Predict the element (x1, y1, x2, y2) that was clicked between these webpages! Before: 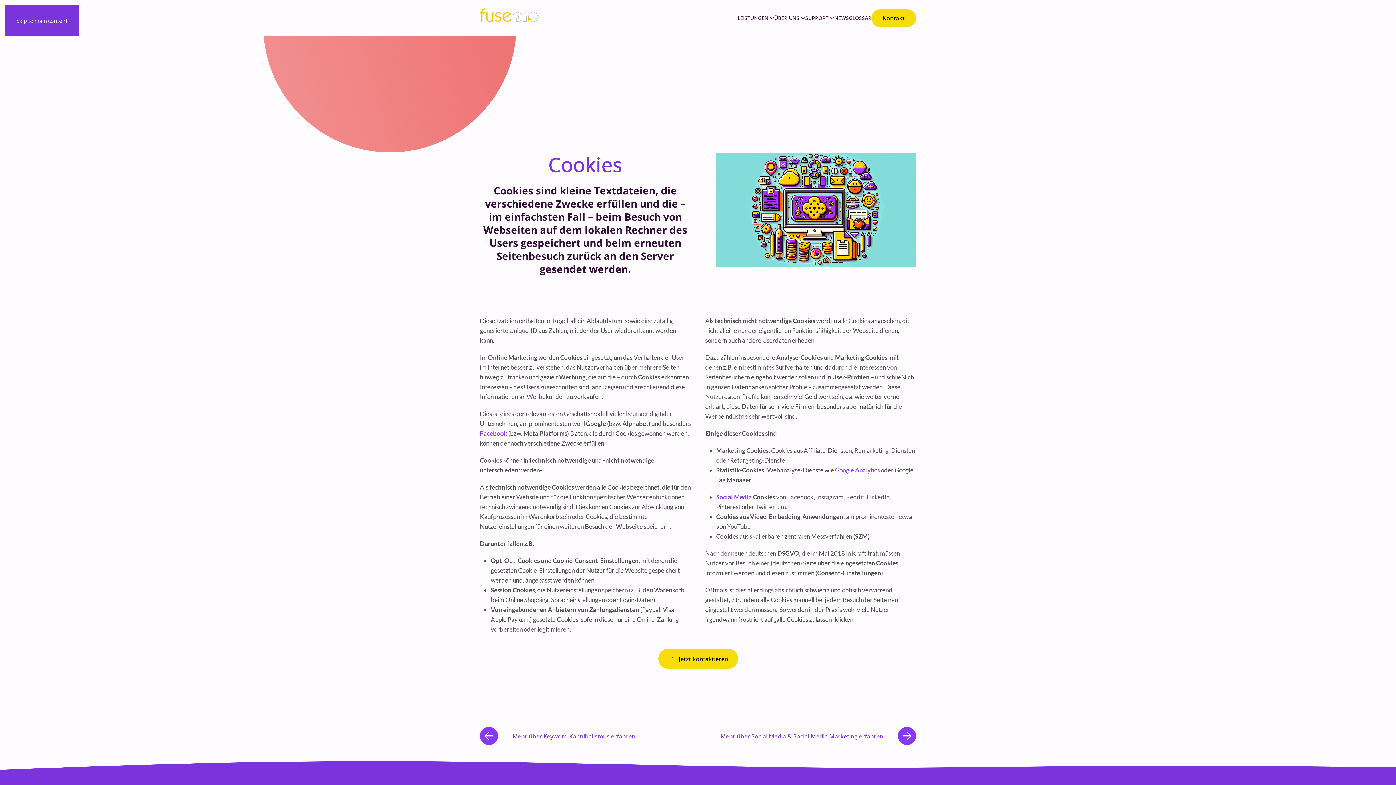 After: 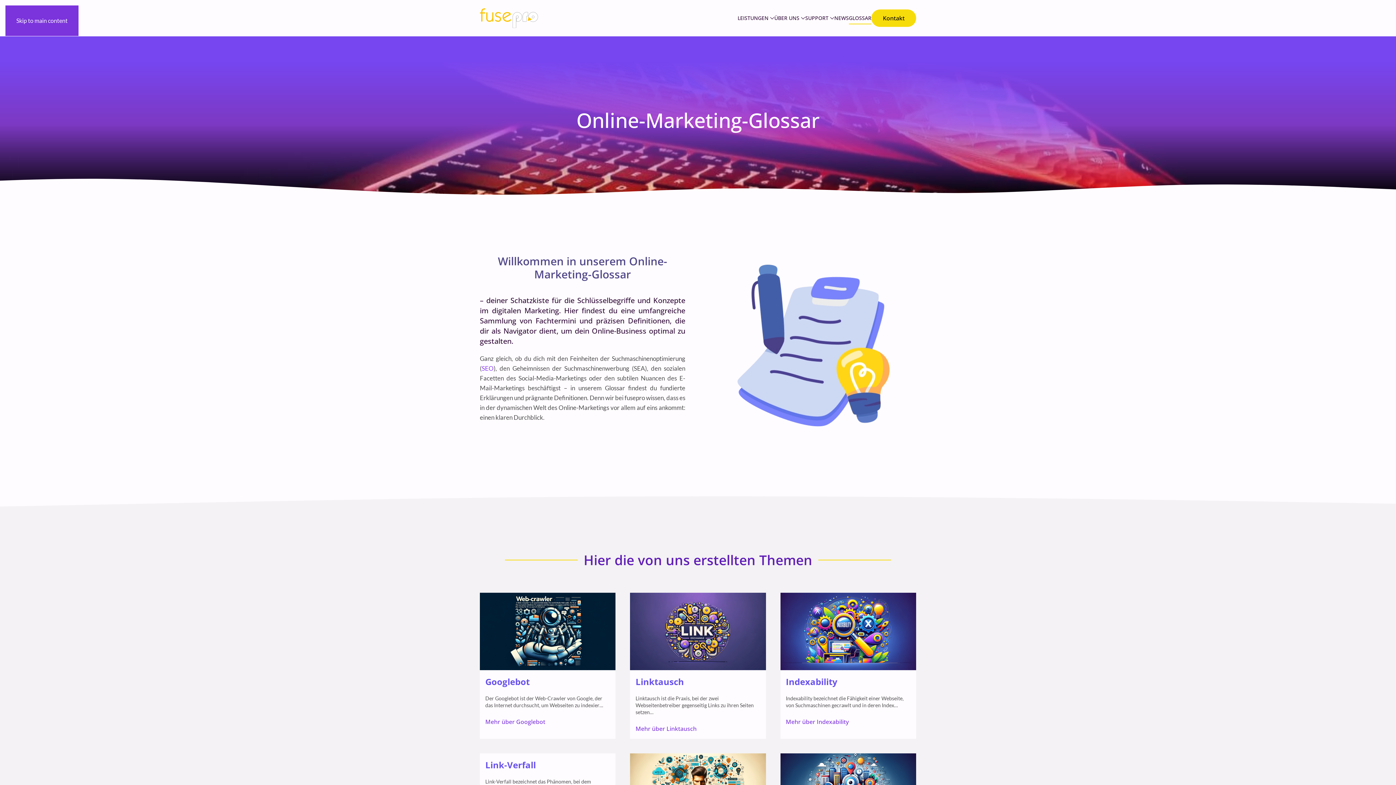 Action: label: GLOSSAR bbox: (849, 3, 871, 32)